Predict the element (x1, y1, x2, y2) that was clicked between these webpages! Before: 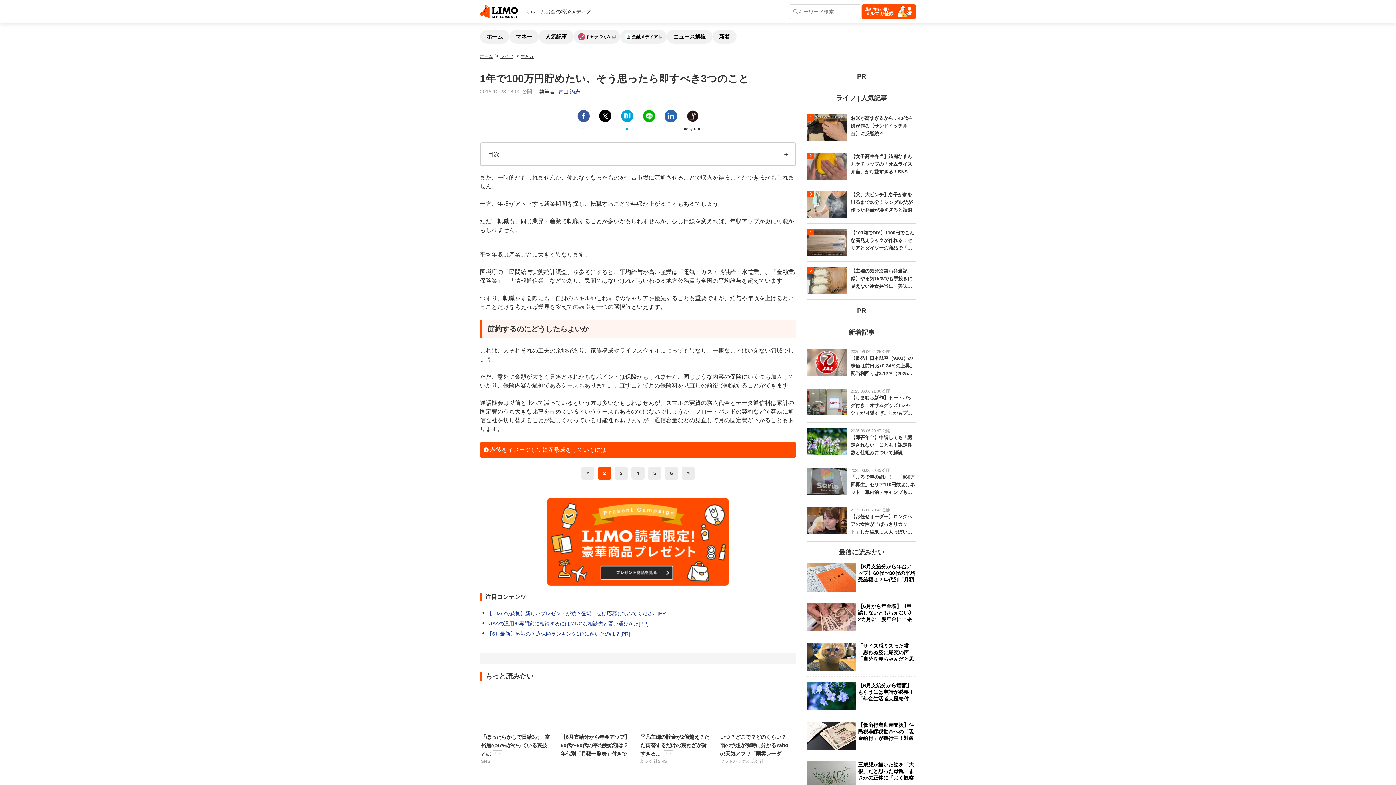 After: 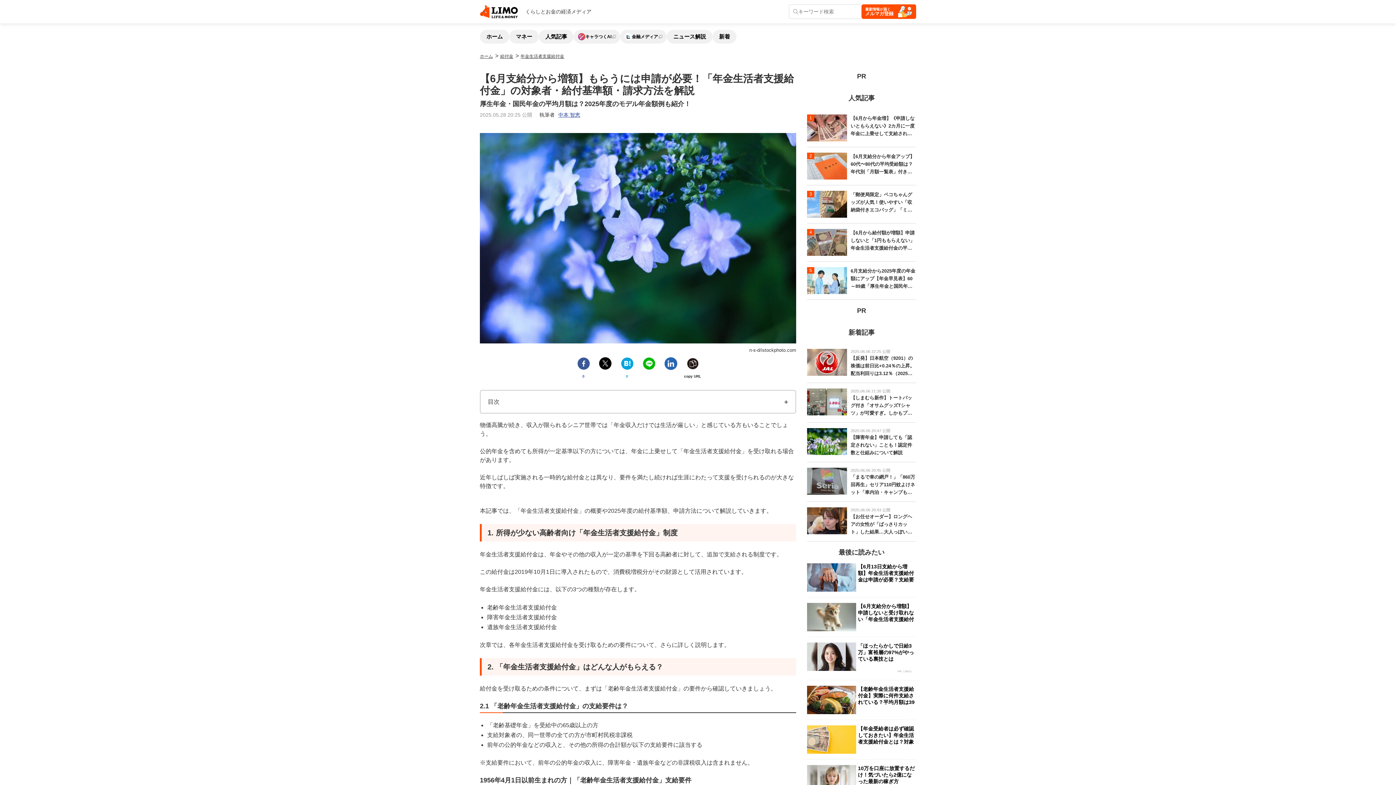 Action: bbox: (807, 682, 916, 710) label: 【6月支給分から増額】もらうには申請が必要！「年金生活者支援給付金」の対象者・給...